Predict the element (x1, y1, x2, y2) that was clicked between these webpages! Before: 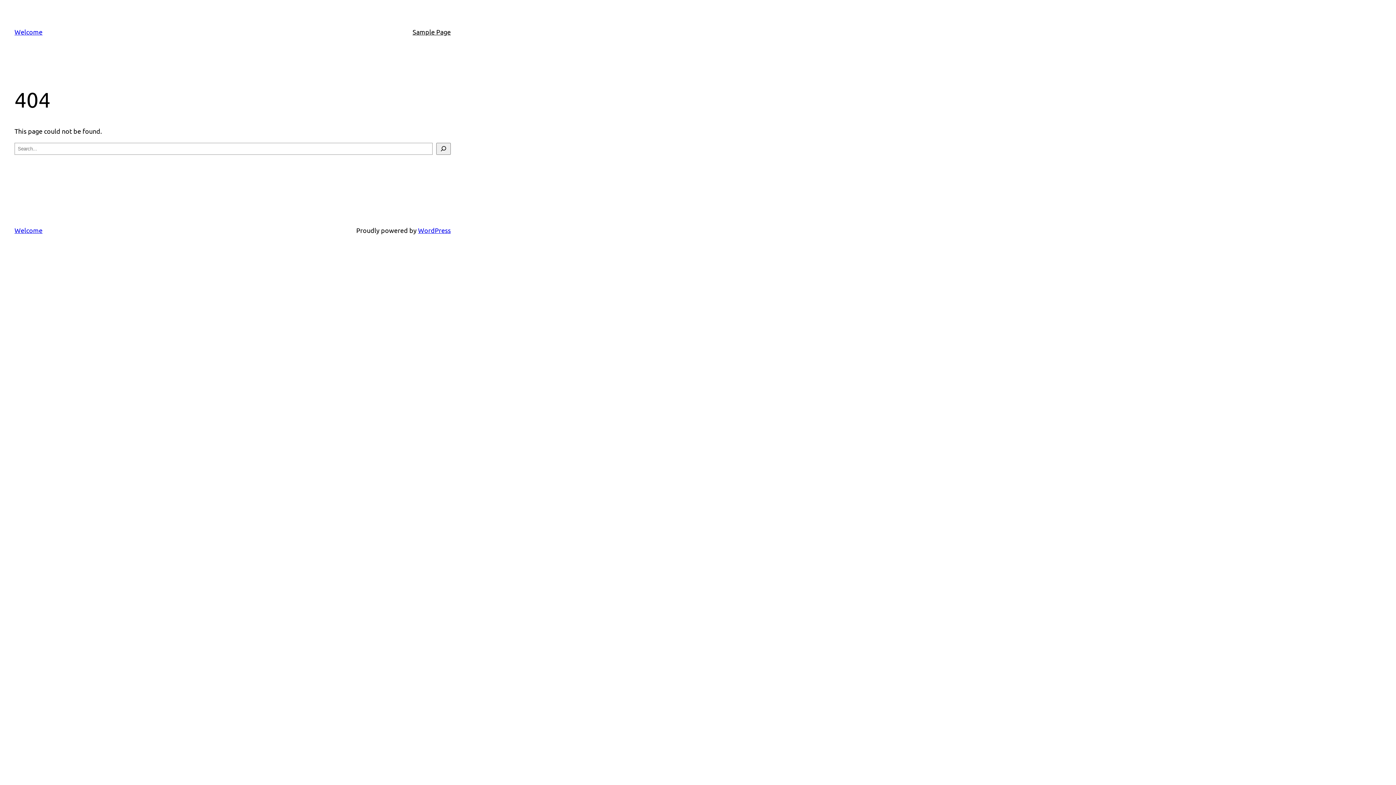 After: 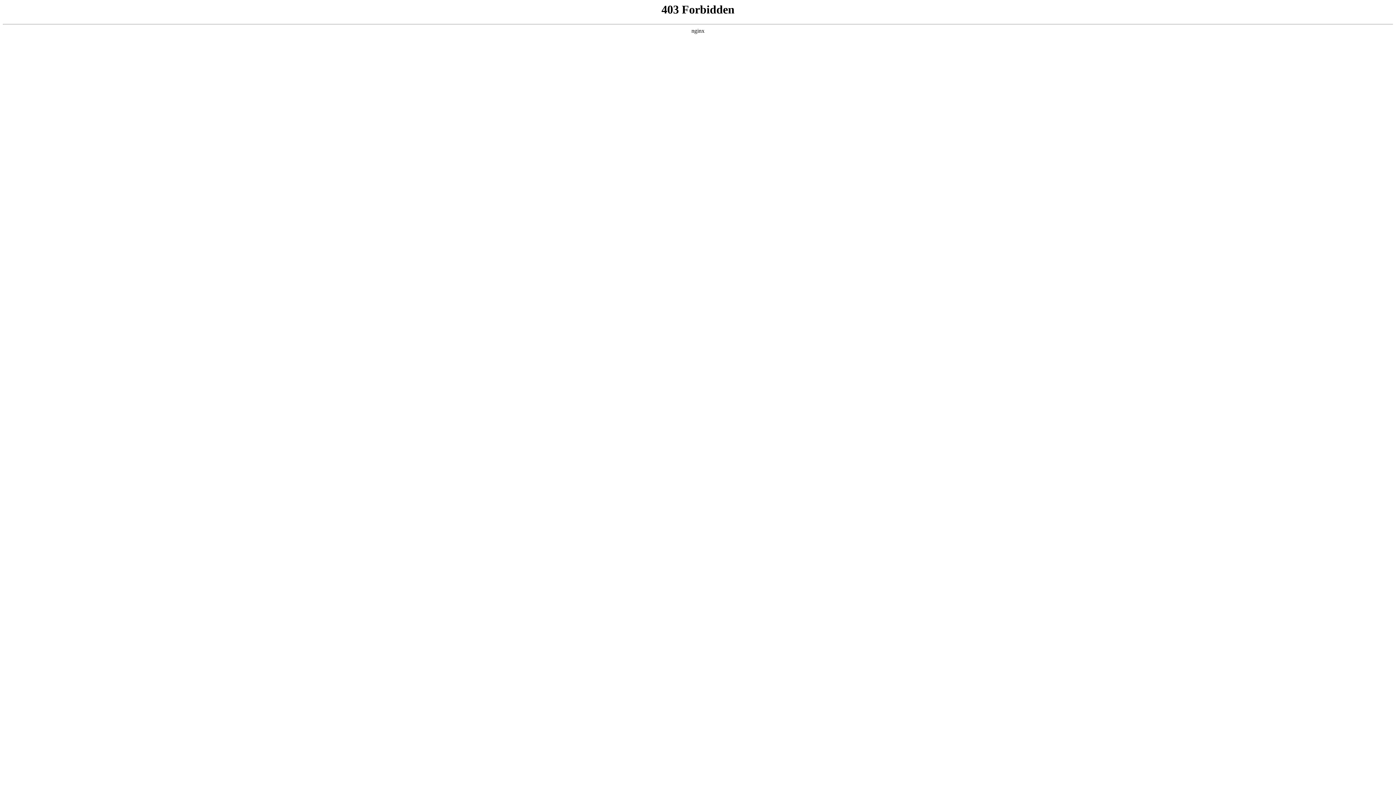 Action: bbox: (418, 226, 450, 234) label: WordPress